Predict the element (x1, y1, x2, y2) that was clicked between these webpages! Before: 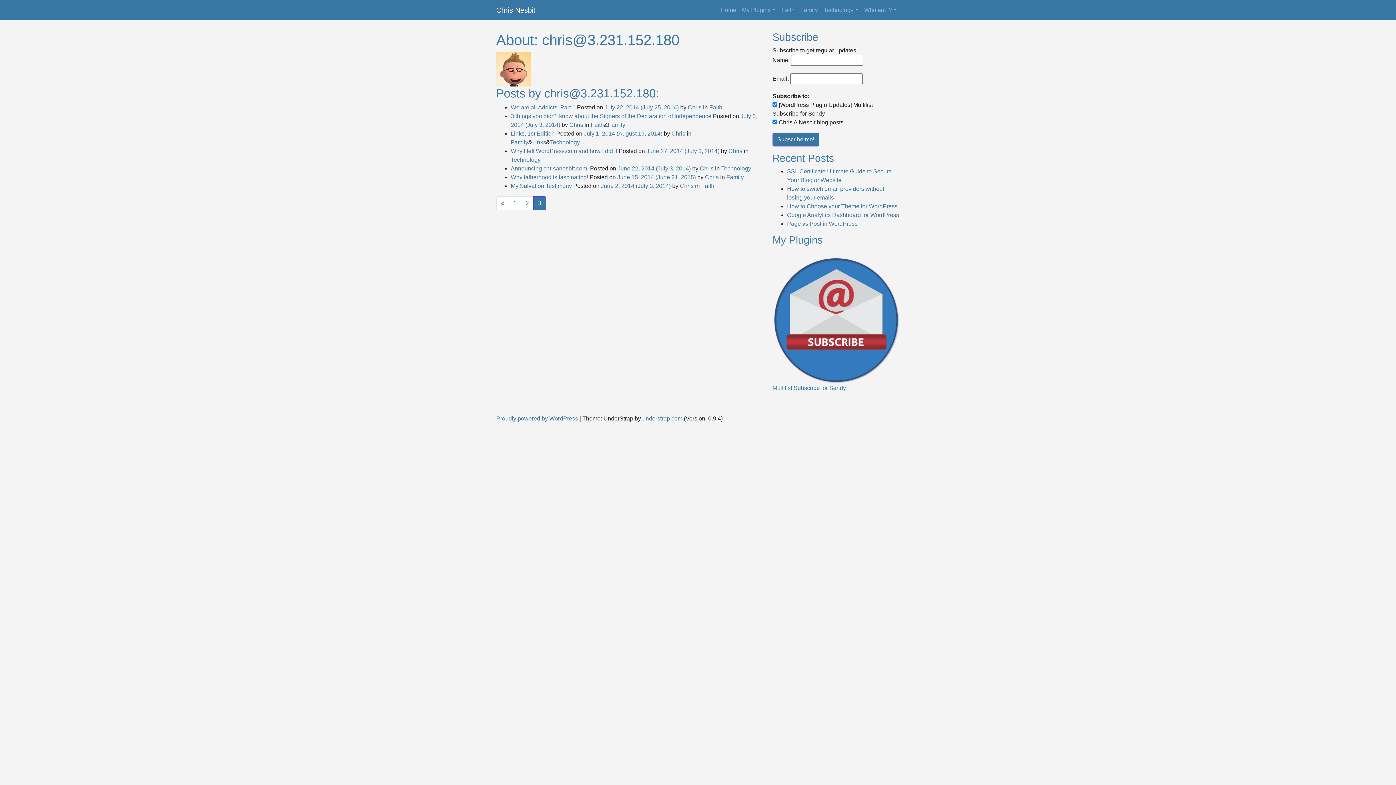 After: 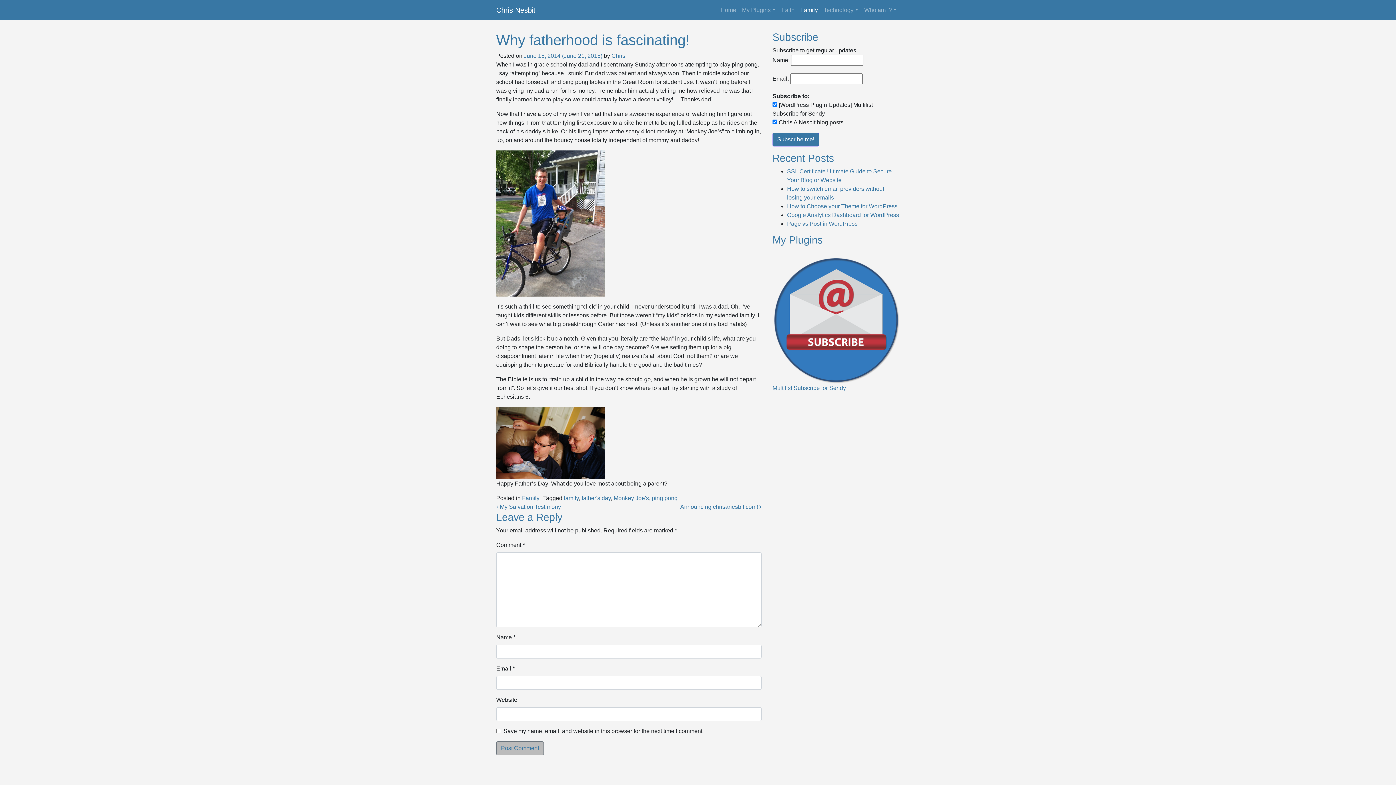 Action: label: Why fatherhood is fascinating! bbox: (510, 174, 588, 180)